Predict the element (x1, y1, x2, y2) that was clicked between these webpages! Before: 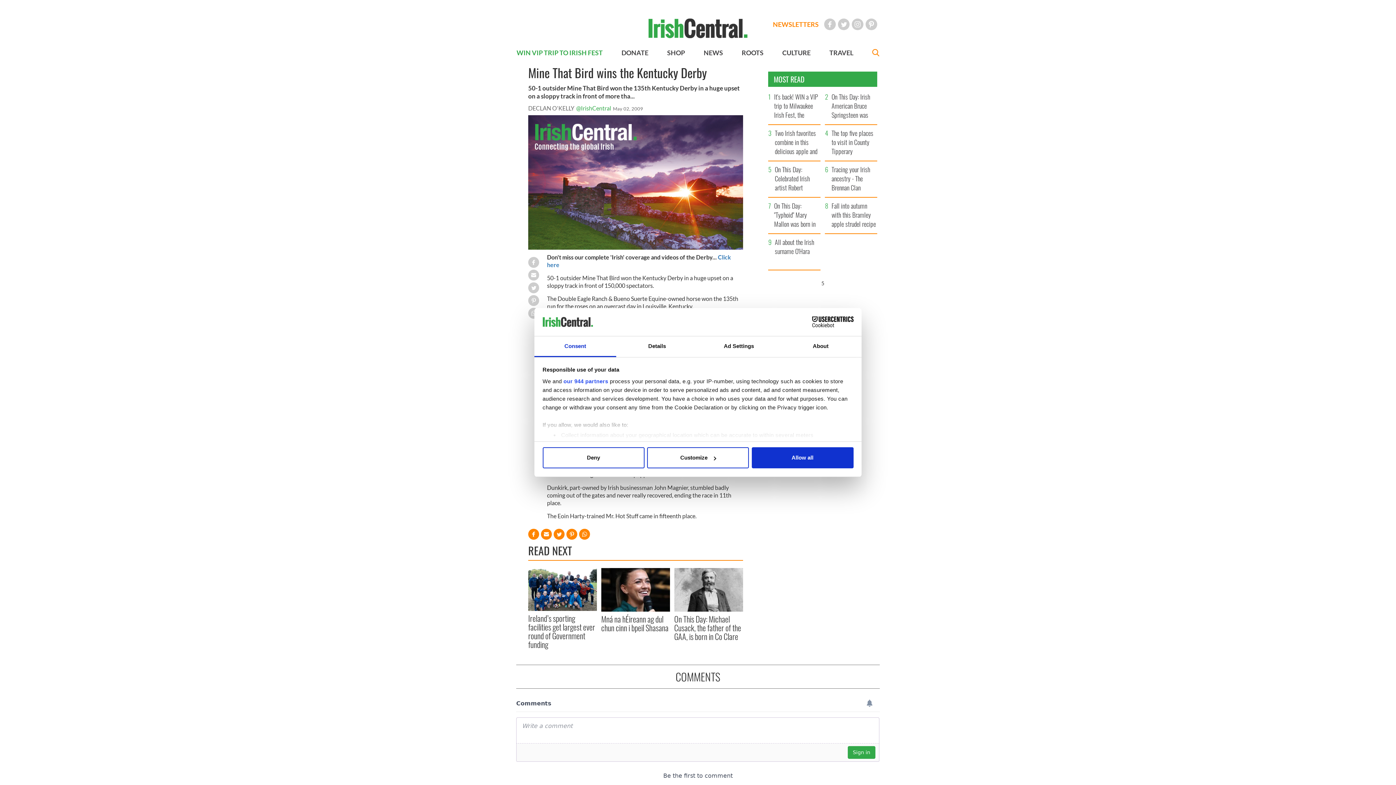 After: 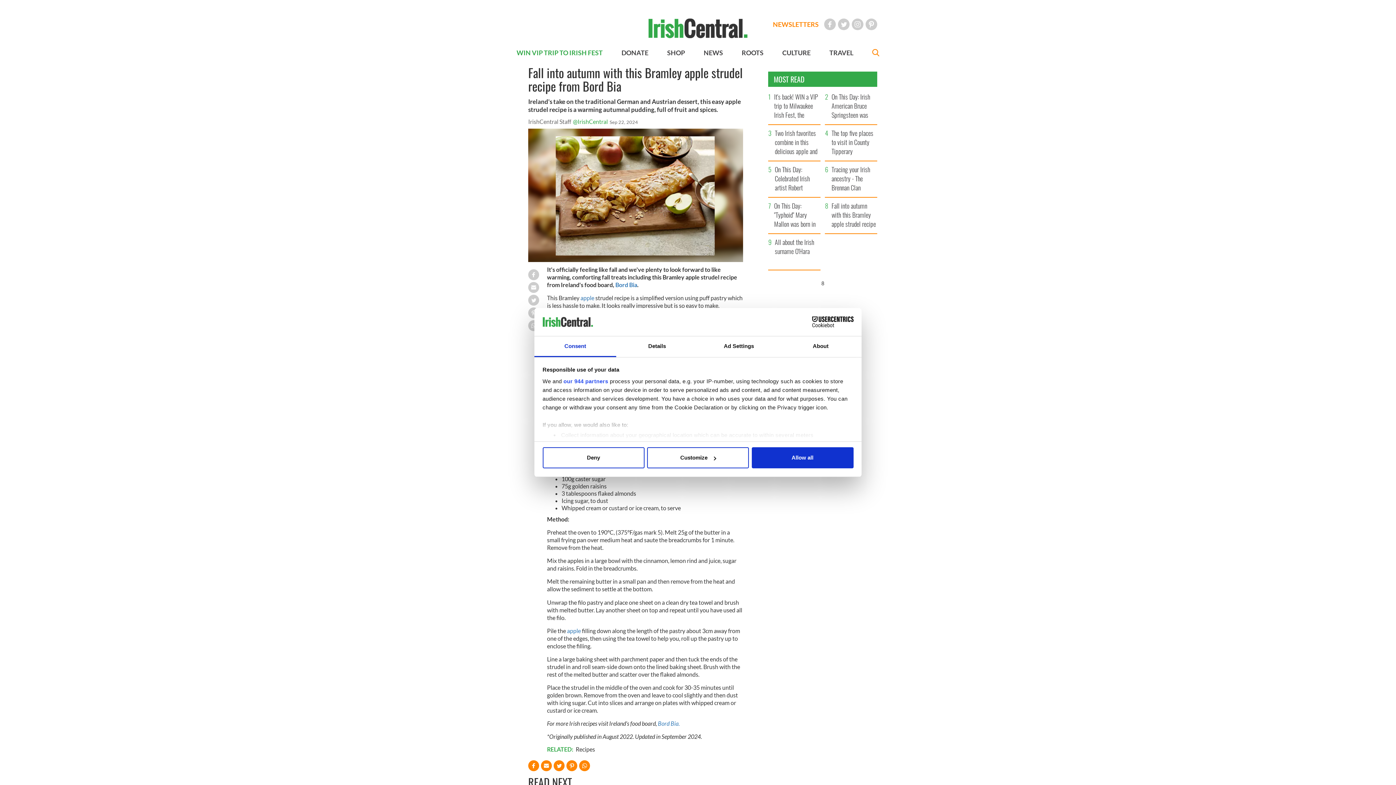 Action: bbox: (829, 201, 877, 233) label: Fall into autumn with this Bramley apple strudel recipe from Bord Bia